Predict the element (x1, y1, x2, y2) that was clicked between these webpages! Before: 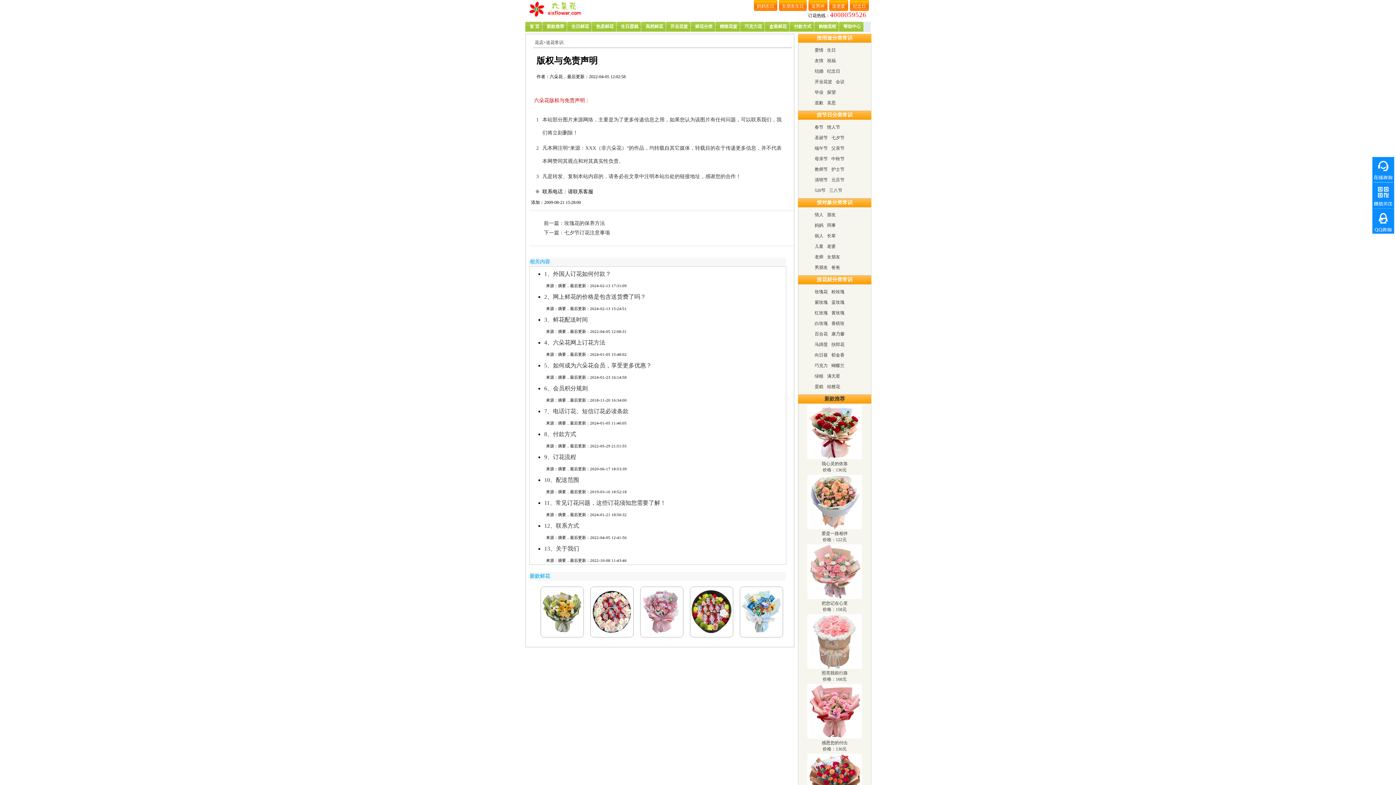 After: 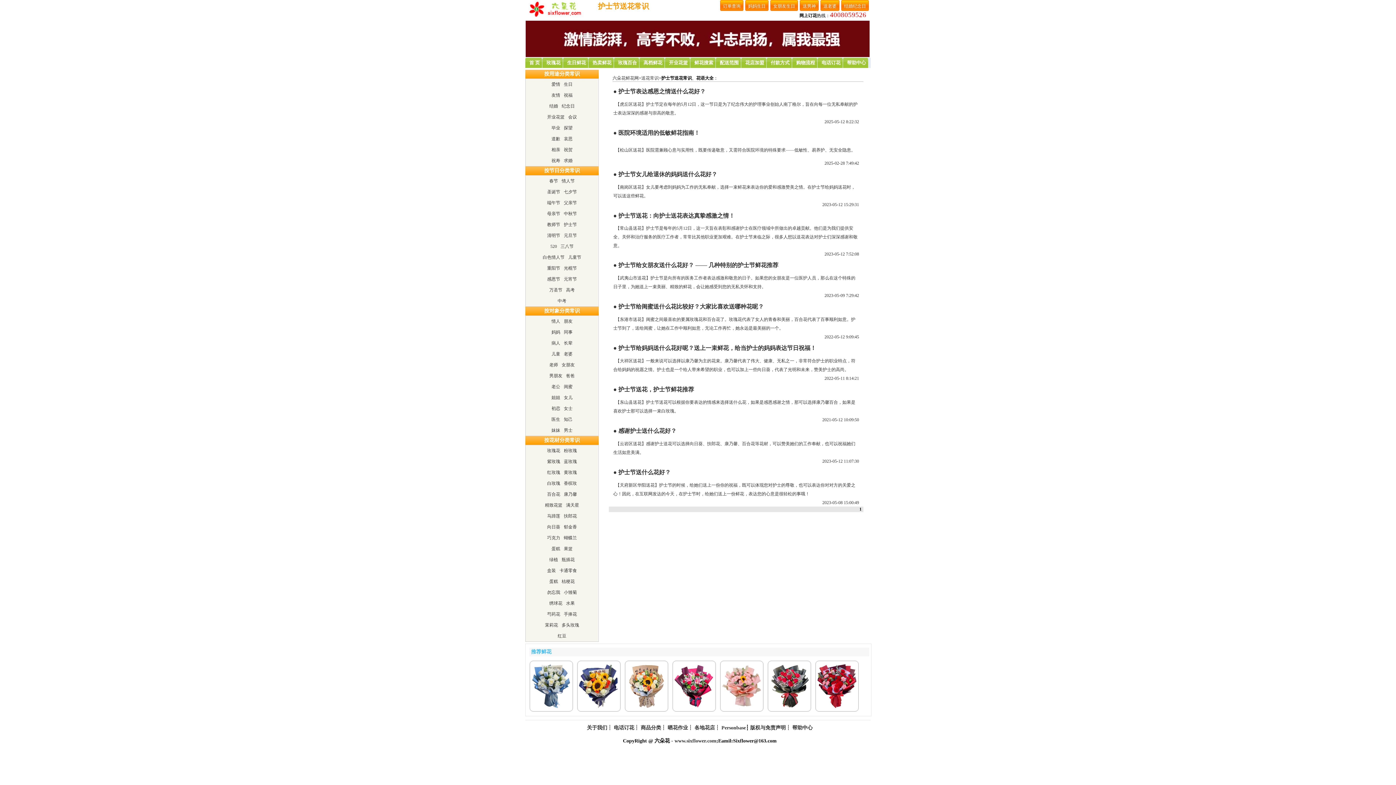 Action: bbox: (831, 166, 844, 172) label: 护士节